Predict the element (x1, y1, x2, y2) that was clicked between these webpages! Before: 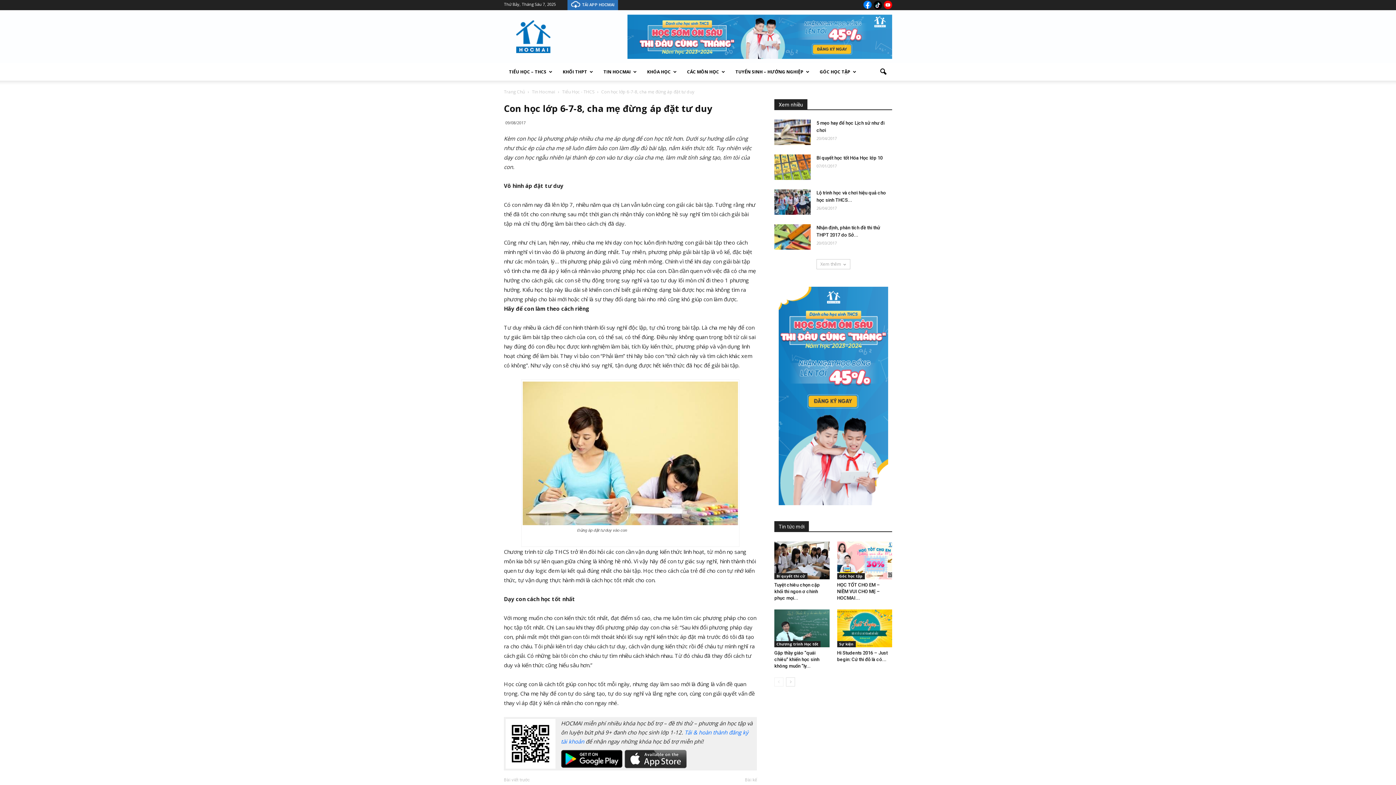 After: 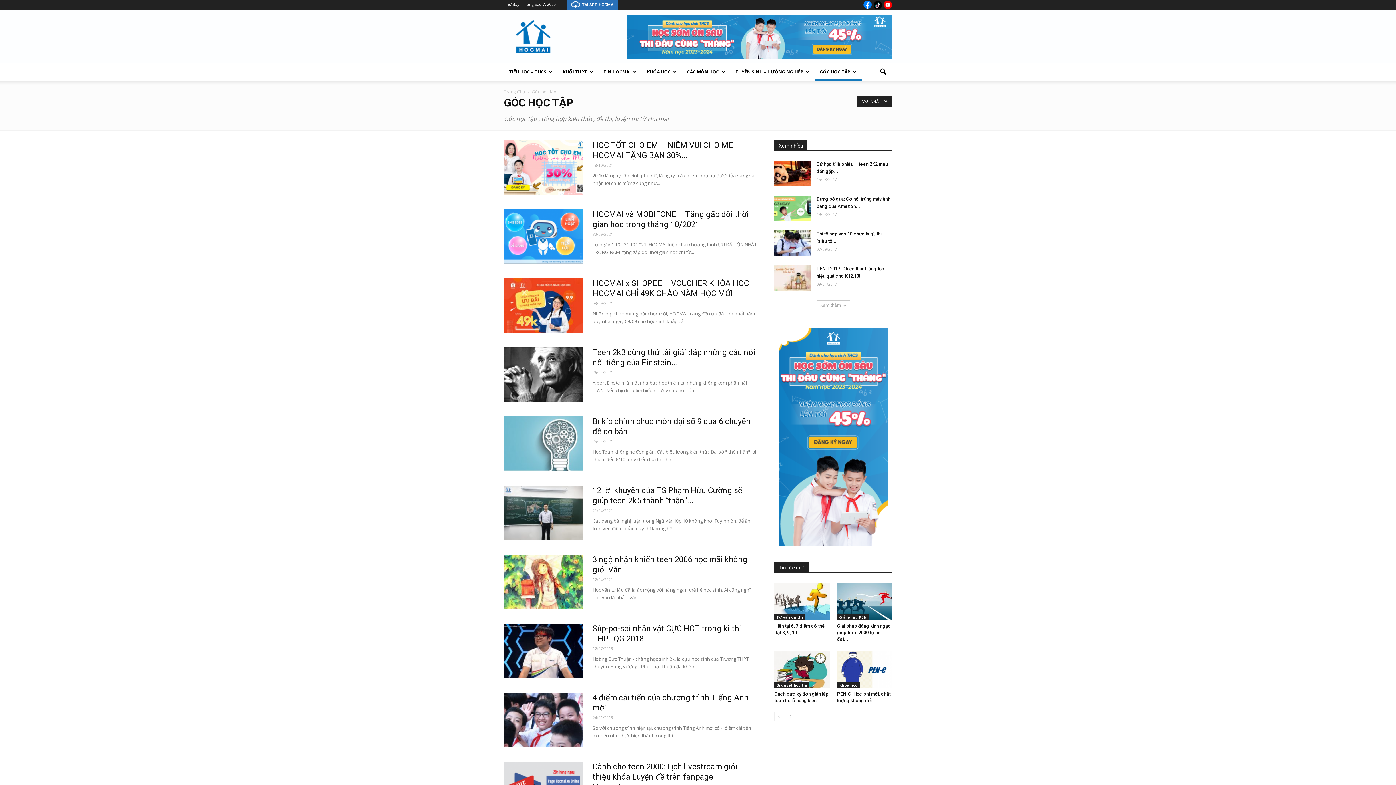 Action: label: GÓC HỌC TẬP bbox: (814, 63, 861, 80)